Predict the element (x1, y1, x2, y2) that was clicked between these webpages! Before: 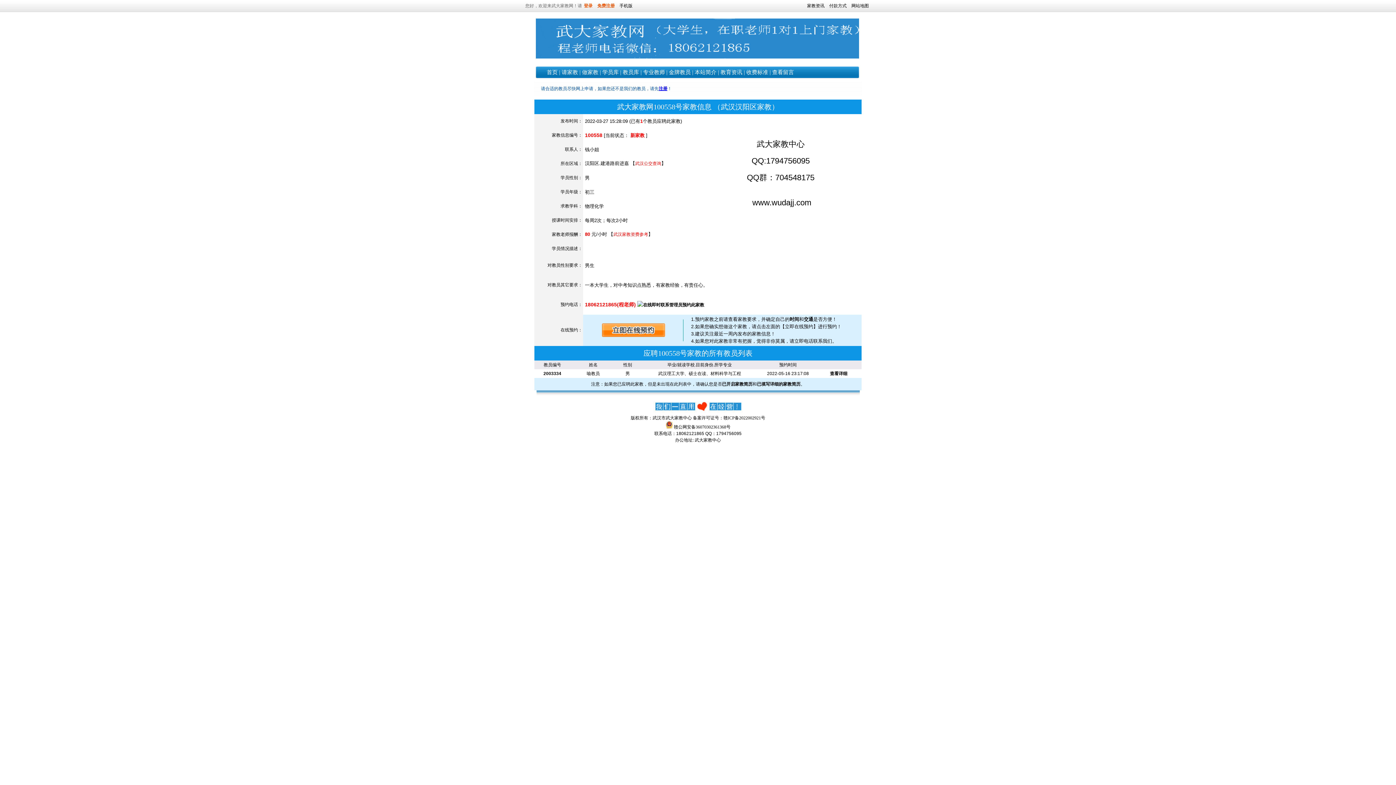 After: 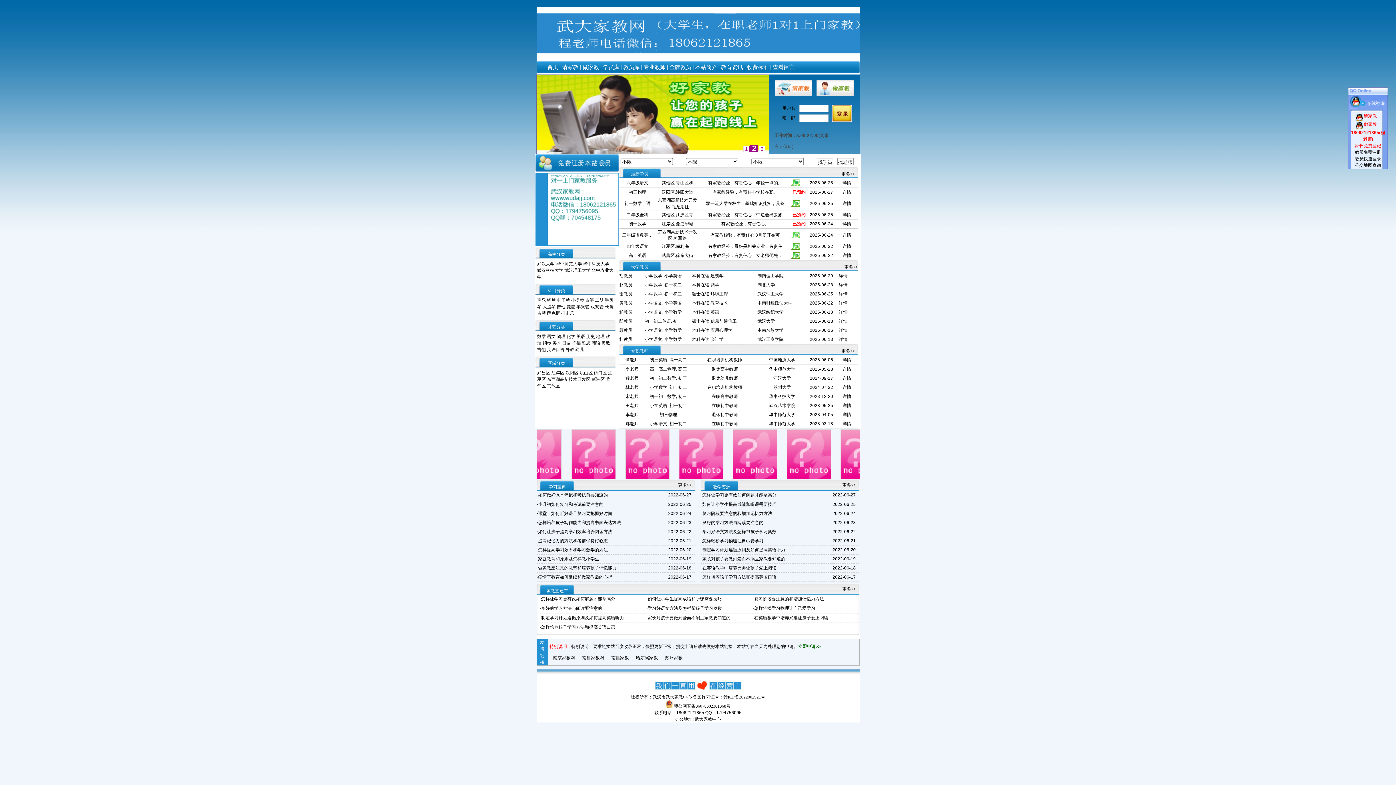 Action: bbox: (546, 69, 557, 75) label: 首页